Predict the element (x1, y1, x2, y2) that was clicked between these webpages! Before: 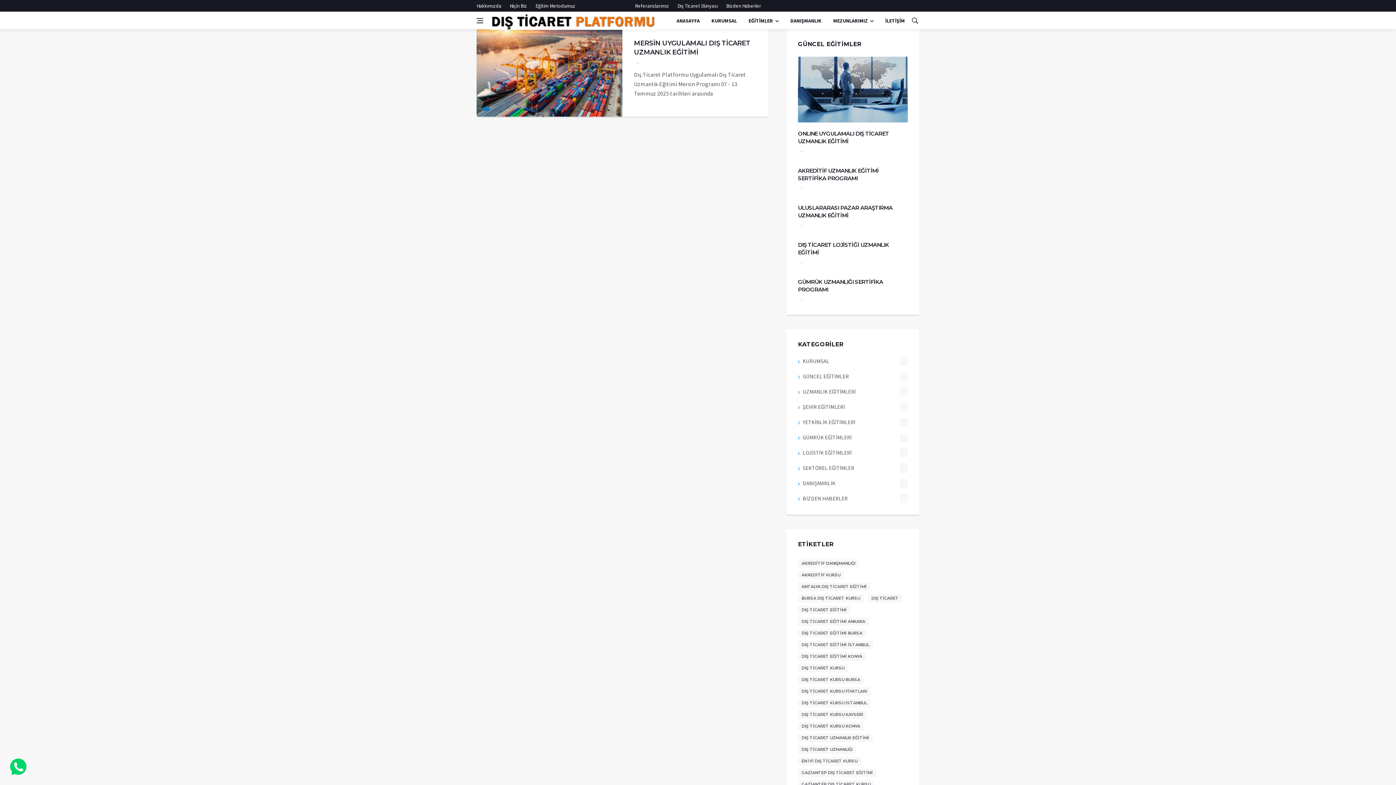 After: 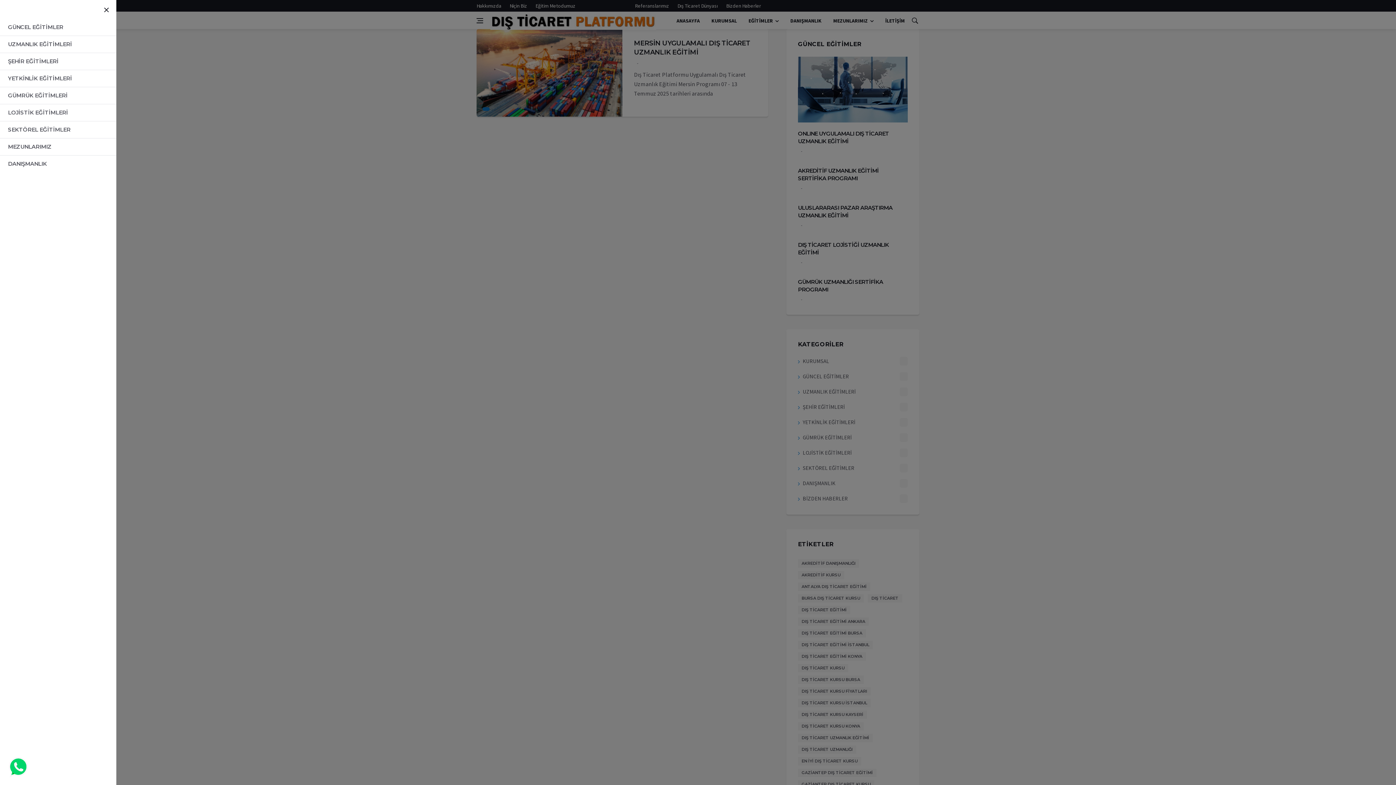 Action: bbox: (476, 17, 483, 24) label: Open side menu